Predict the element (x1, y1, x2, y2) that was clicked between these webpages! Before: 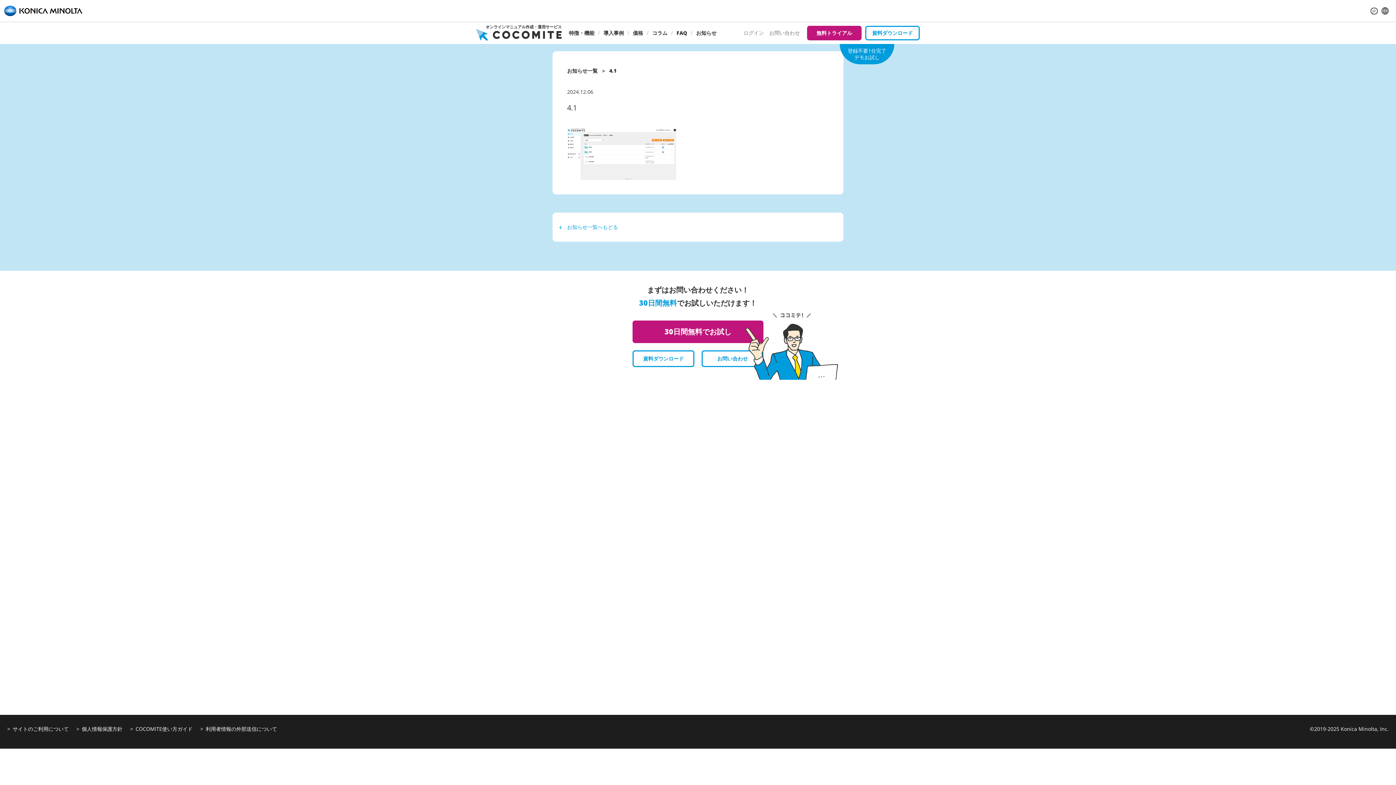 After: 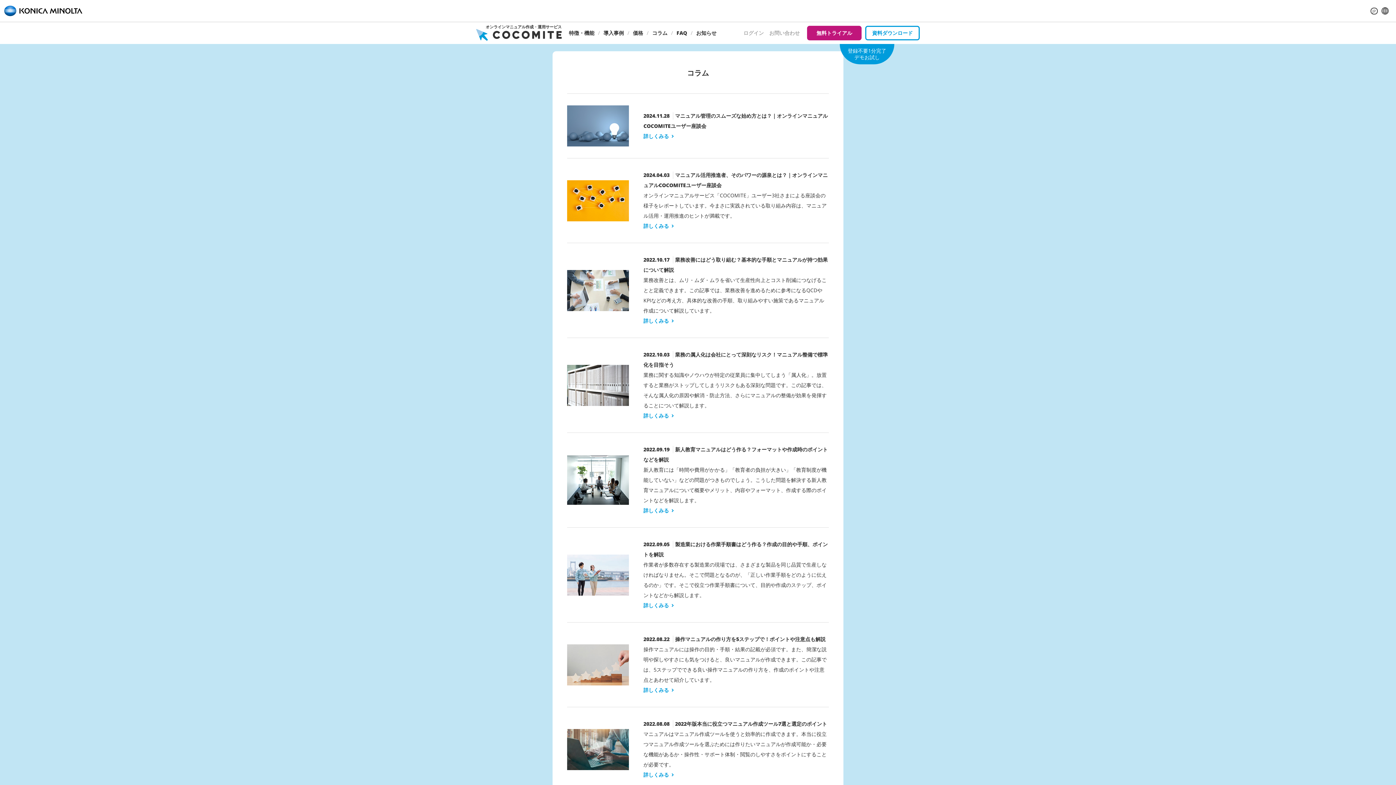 Action: bbox: (652, 29, 667, 36) label: コラム